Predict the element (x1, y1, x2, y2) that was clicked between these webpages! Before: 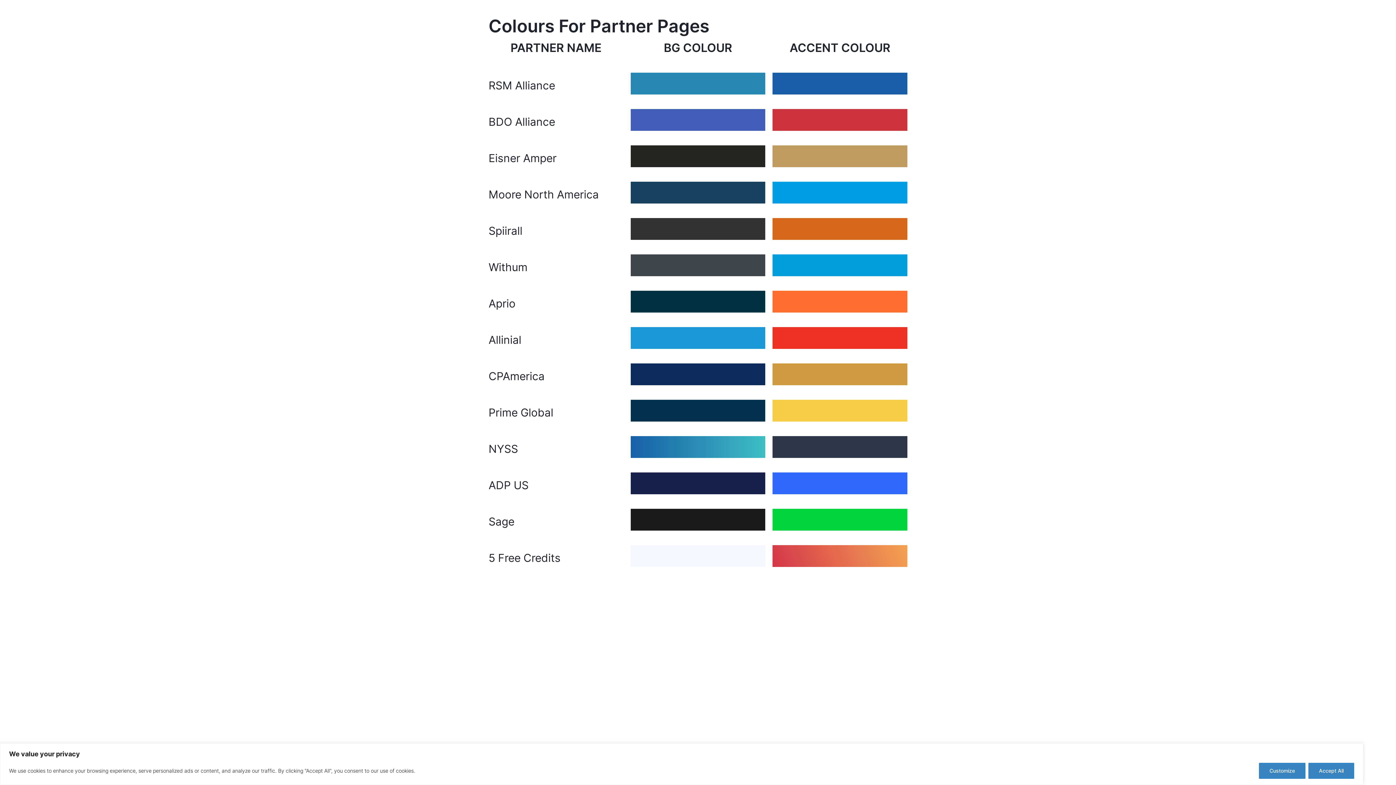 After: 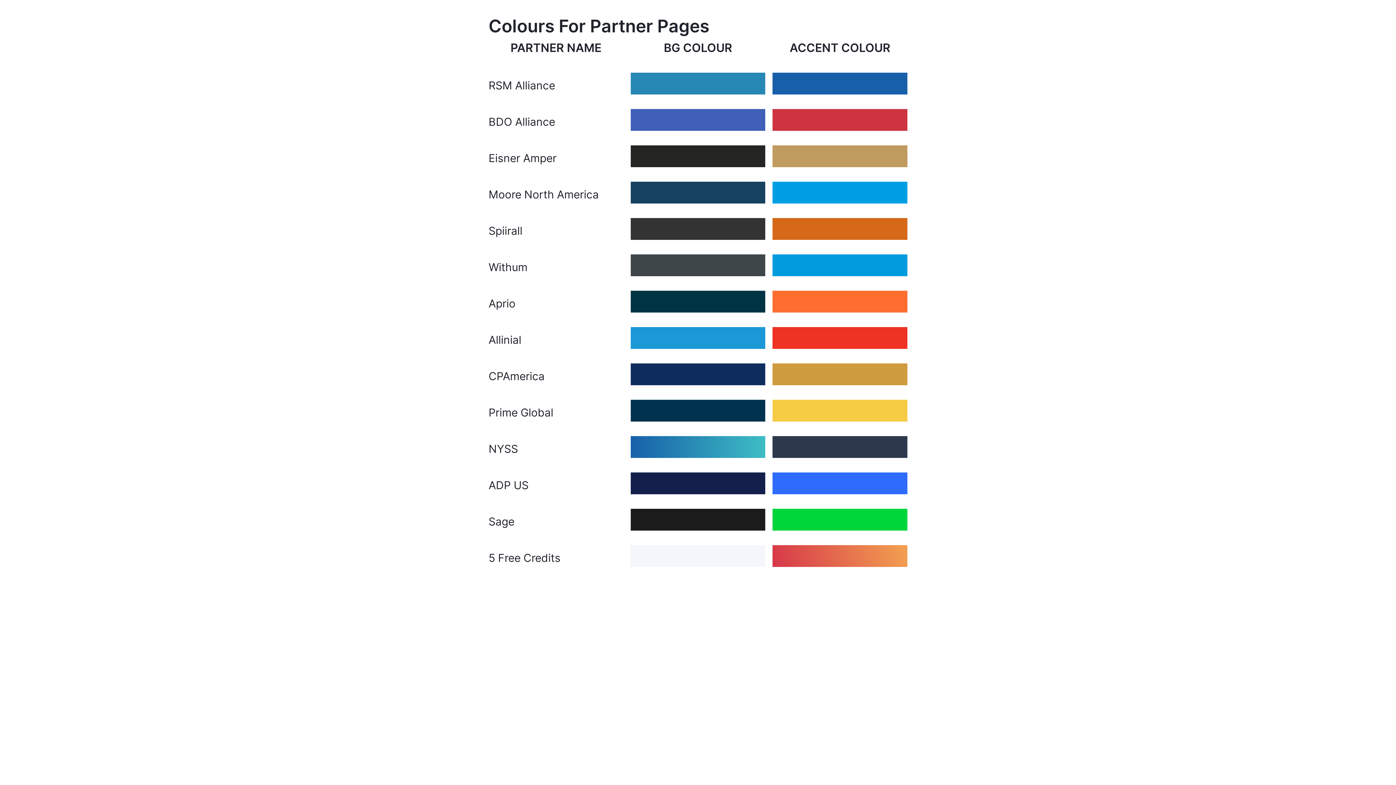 Action: label: Accept All bbox: (1308, 763, 1354, 779)